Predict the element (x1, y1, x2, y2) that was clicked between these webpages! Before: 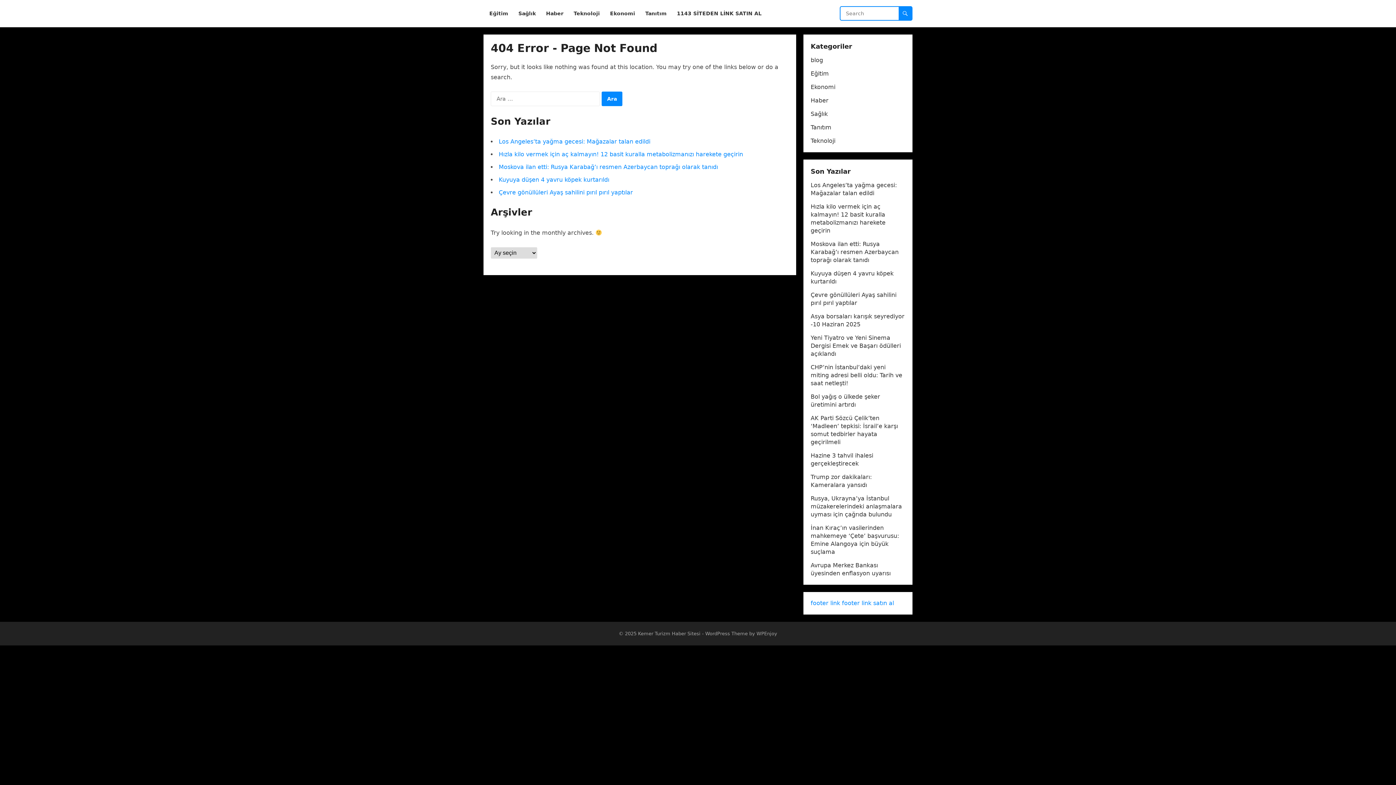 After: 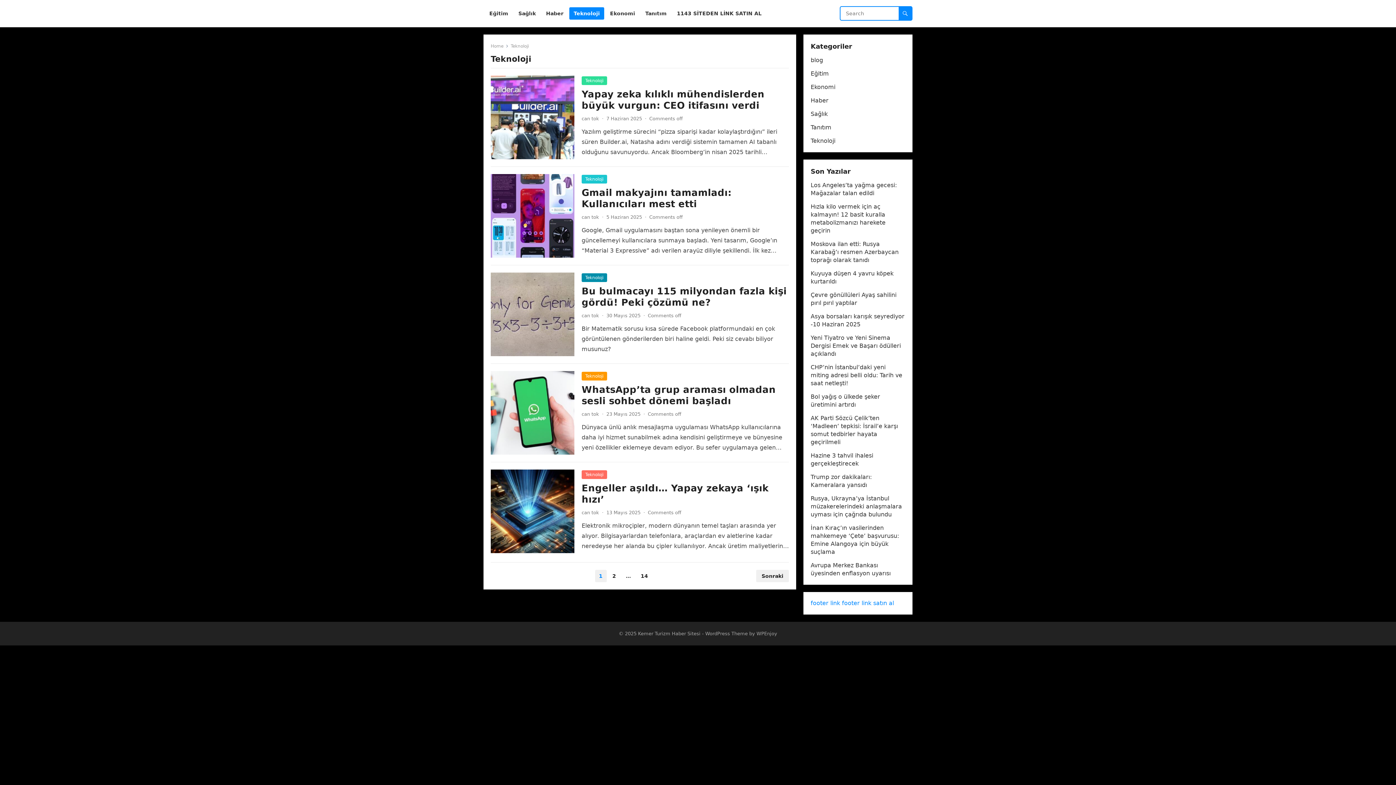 Action: bbox: (569, 0, 604, 27) label: Teknoloji